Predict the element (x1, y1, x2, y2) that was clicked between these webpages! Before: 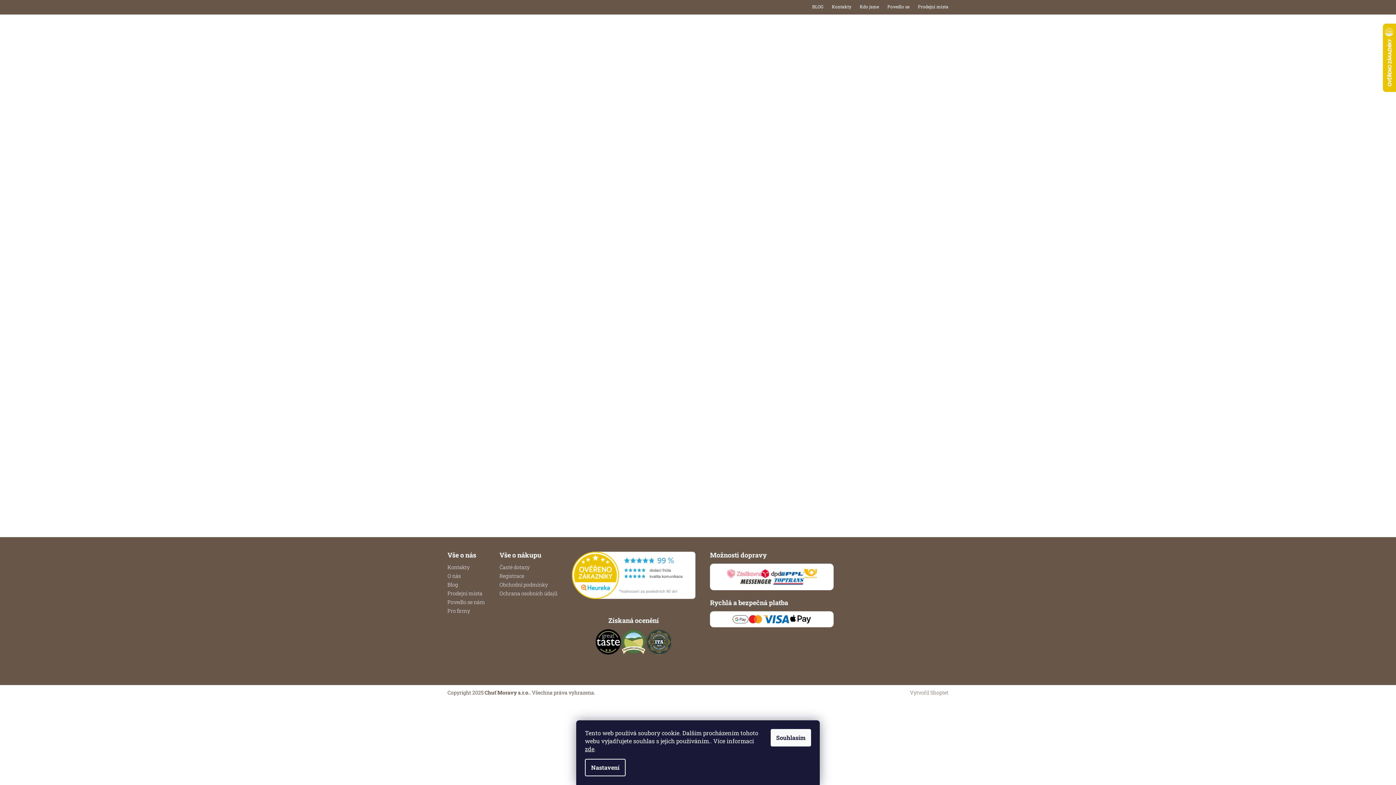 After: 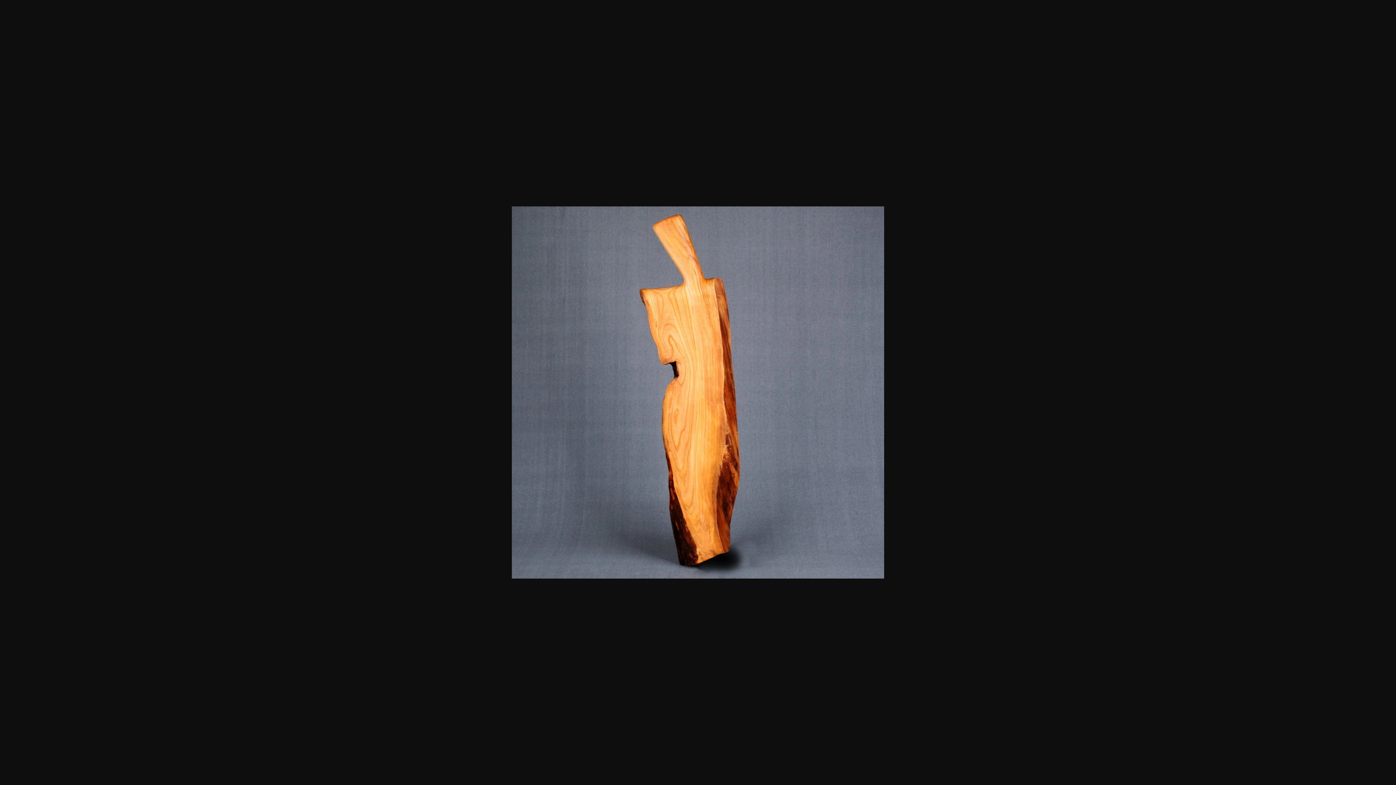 Action: bbox: (447, 180, 484, 217)